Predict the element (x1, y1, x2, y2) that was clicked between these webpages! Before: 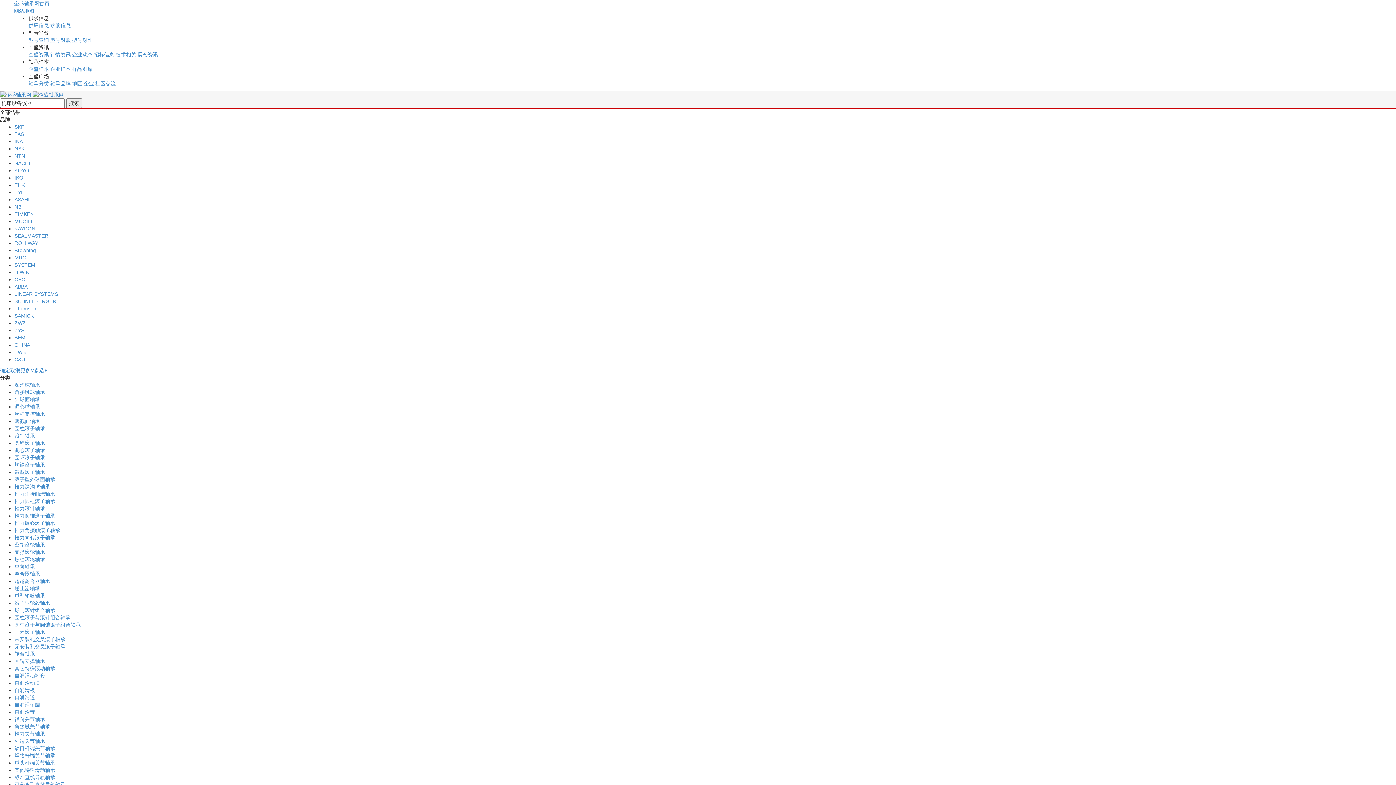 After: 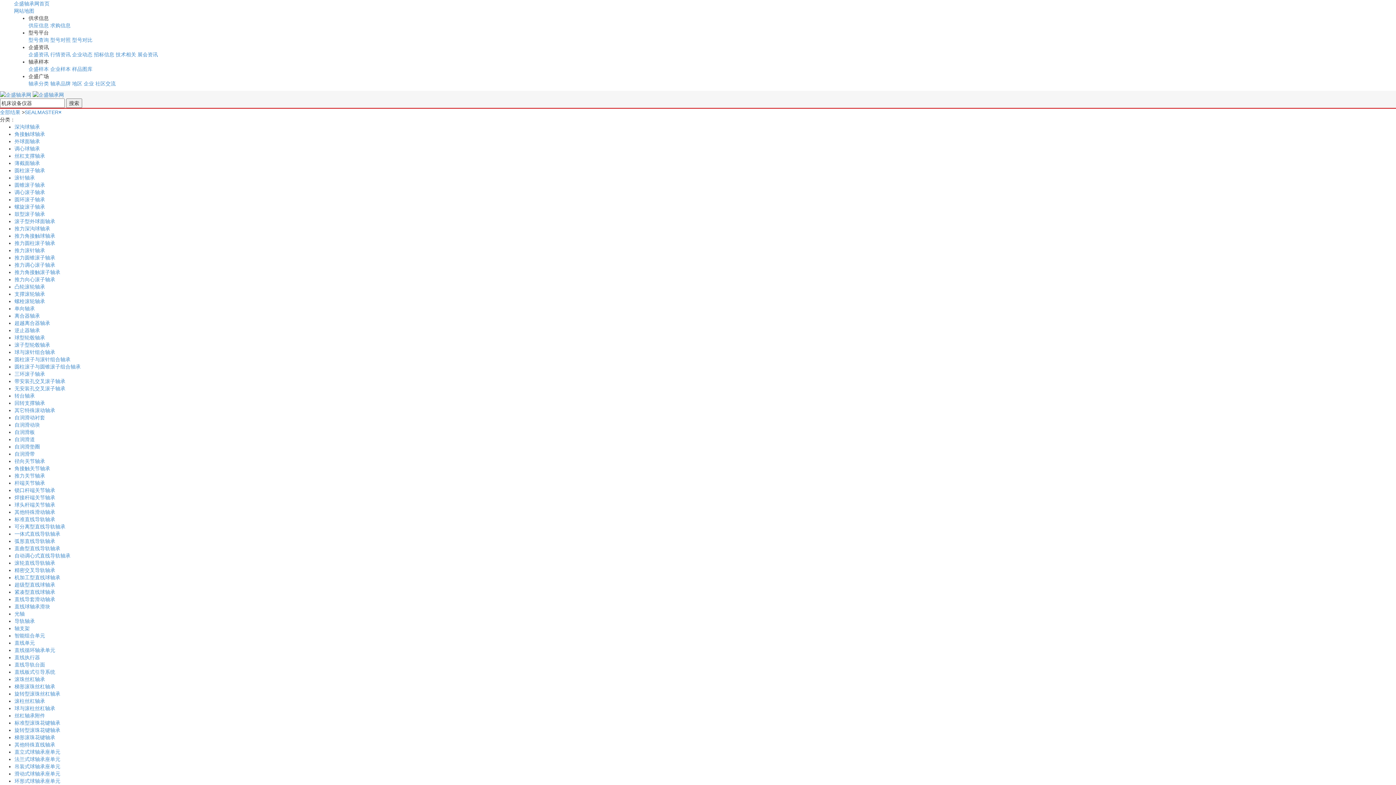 Action: label: SEALMASTER bbox: (14, 233, 48, 239)